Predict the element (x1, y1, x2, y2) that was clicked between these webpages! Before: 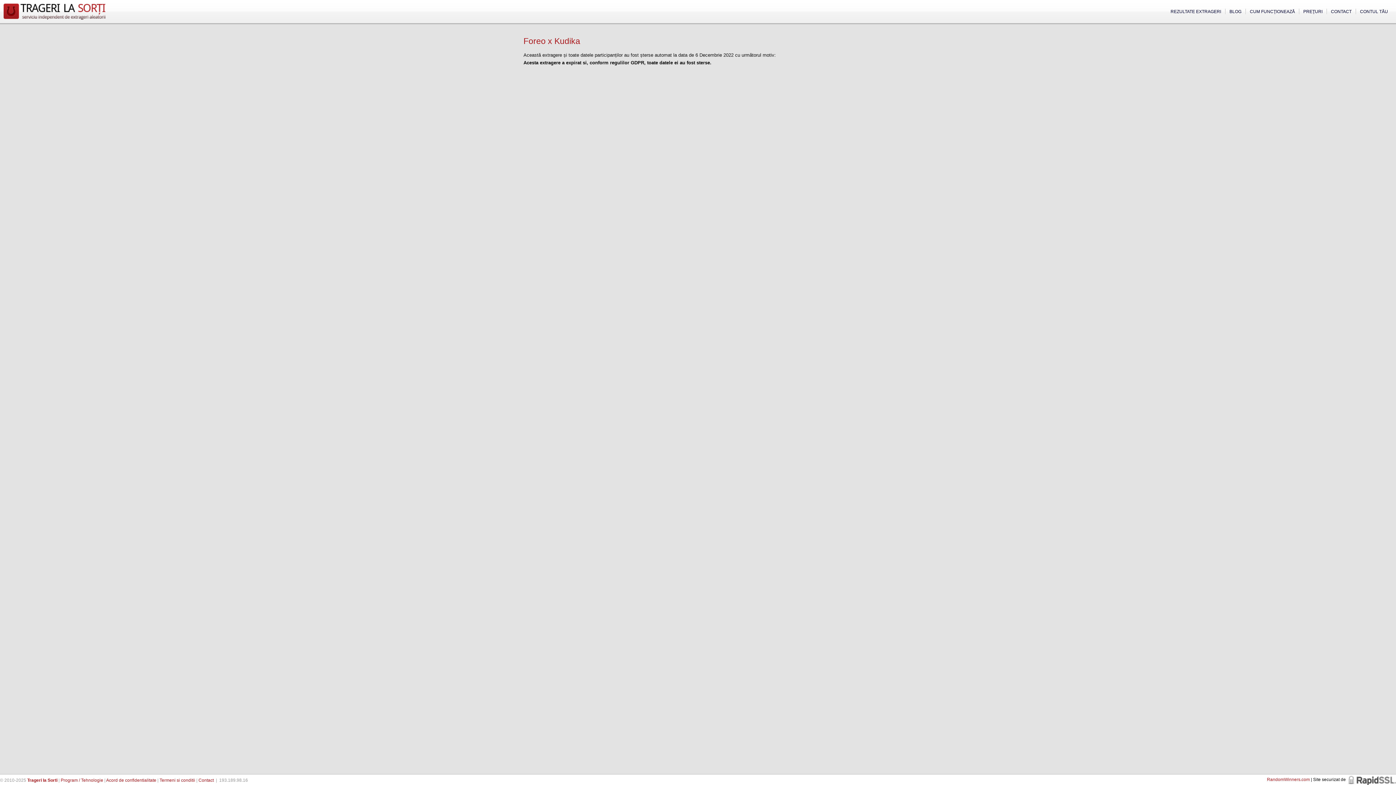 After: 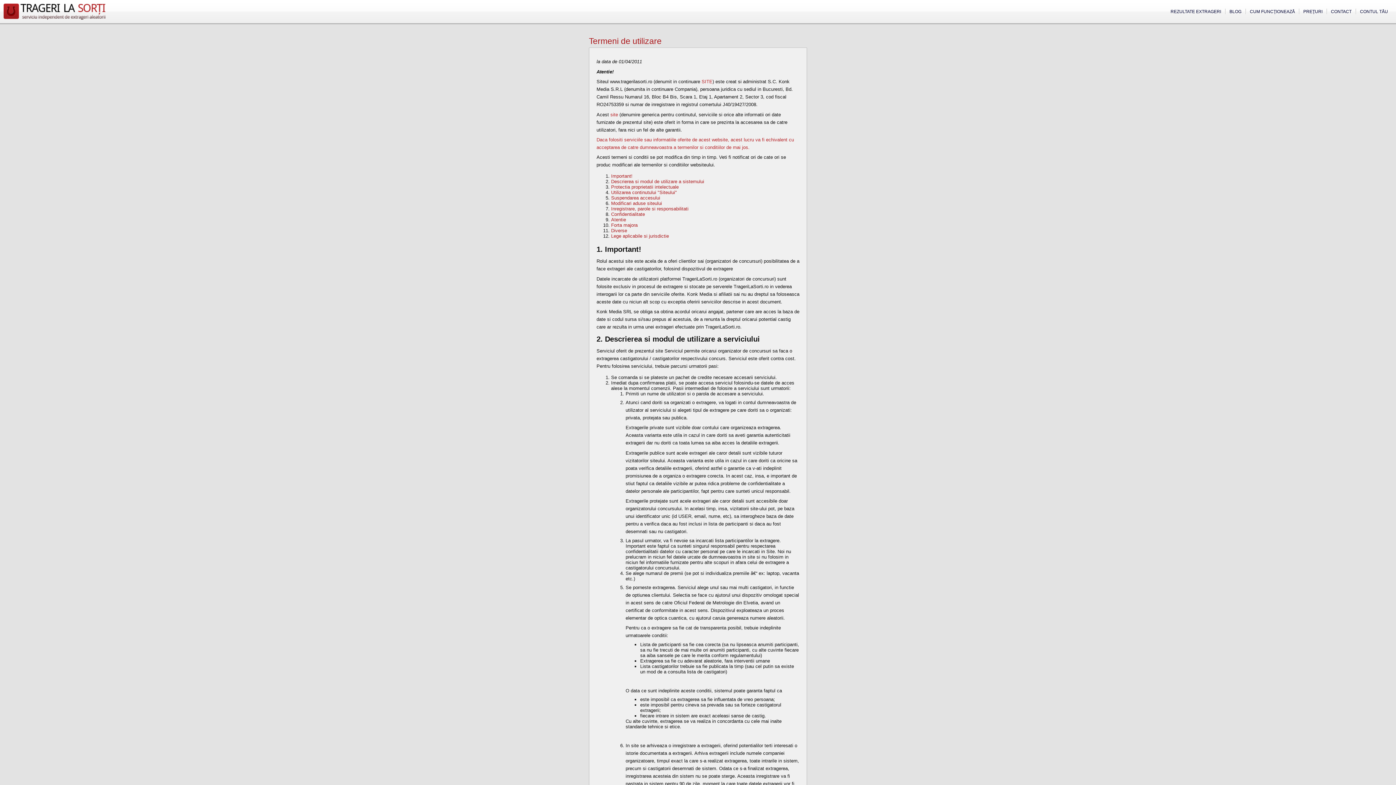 Action: bbox: (159, 778, 195, 783) label: Termeni si conditii